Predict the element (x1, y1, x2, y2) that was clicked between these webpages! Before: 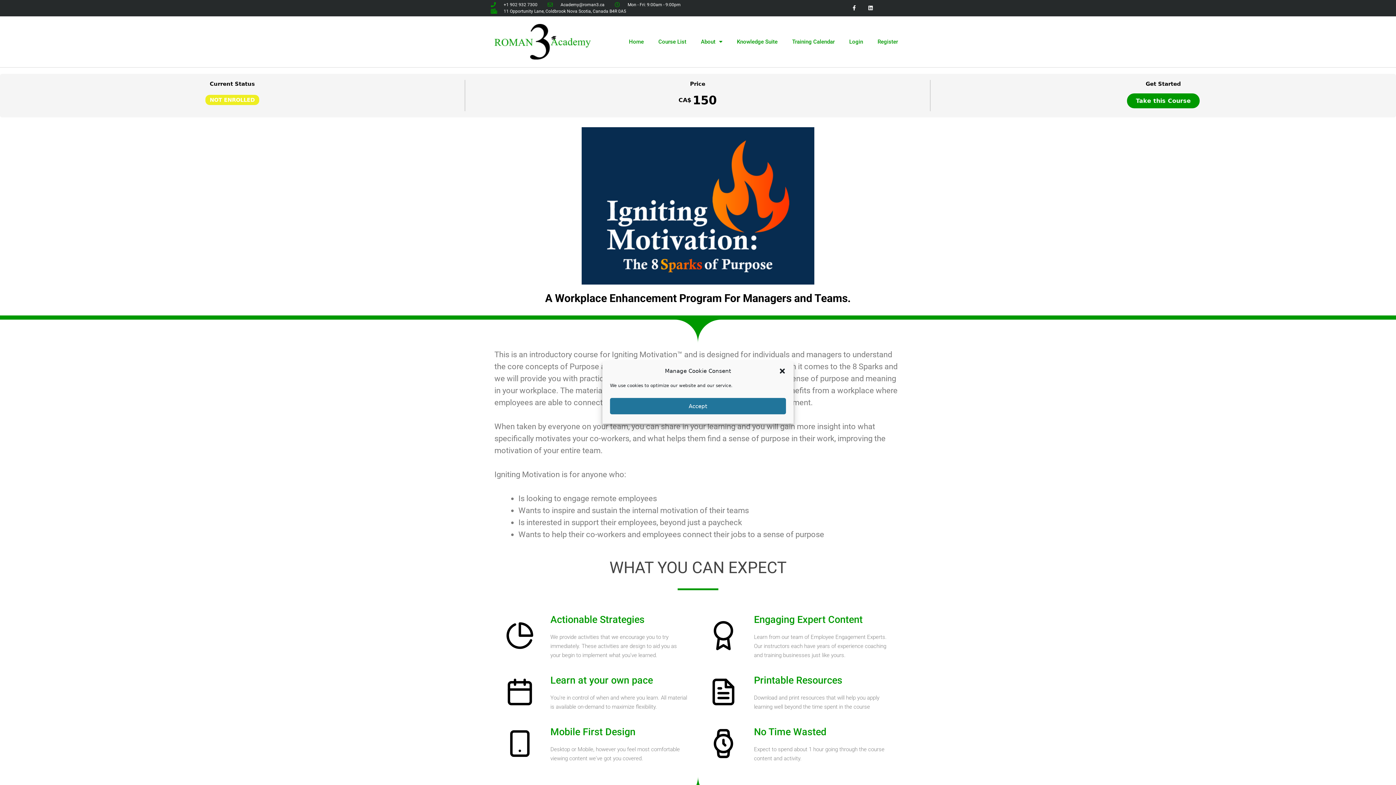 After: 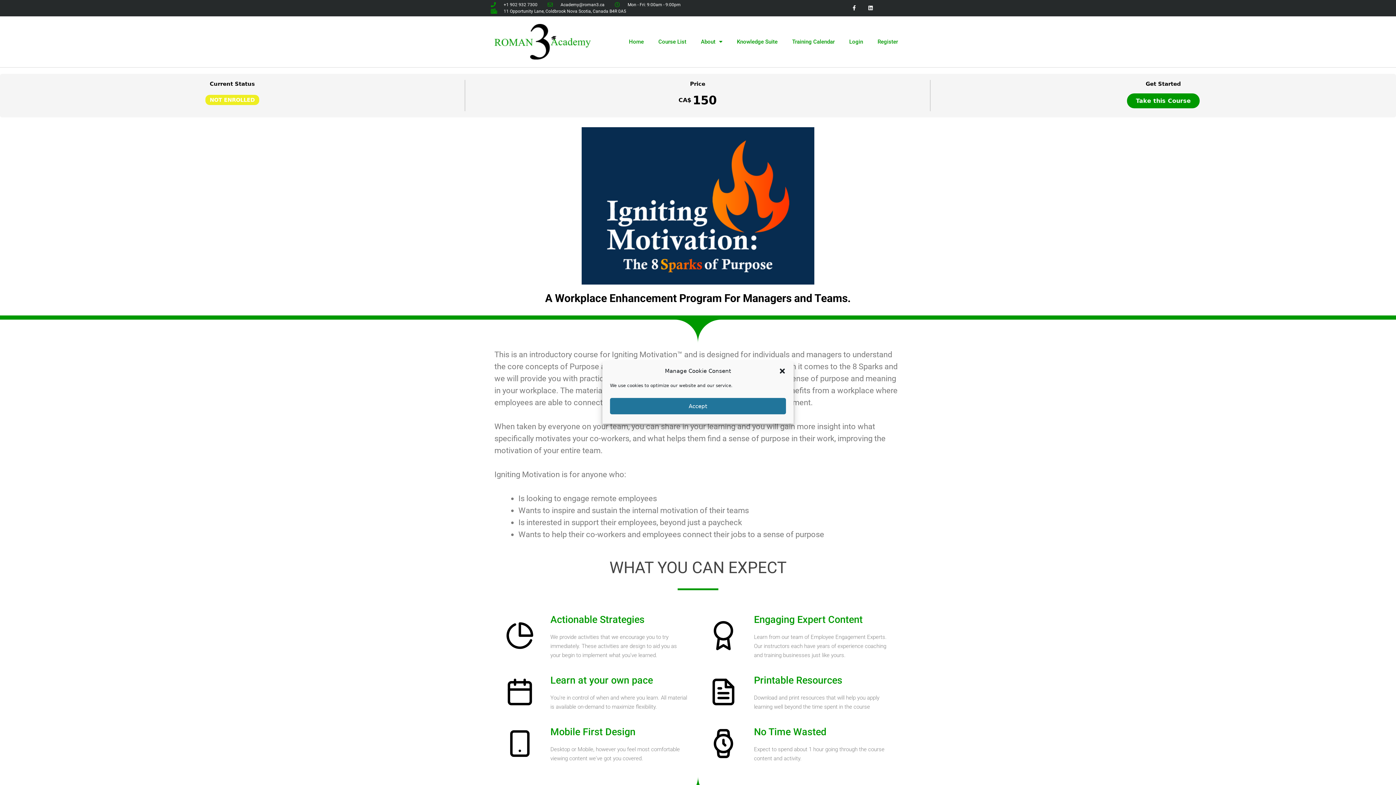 Action: label: Academy@roman3.ca bbox: (547, 1, 604, 8)